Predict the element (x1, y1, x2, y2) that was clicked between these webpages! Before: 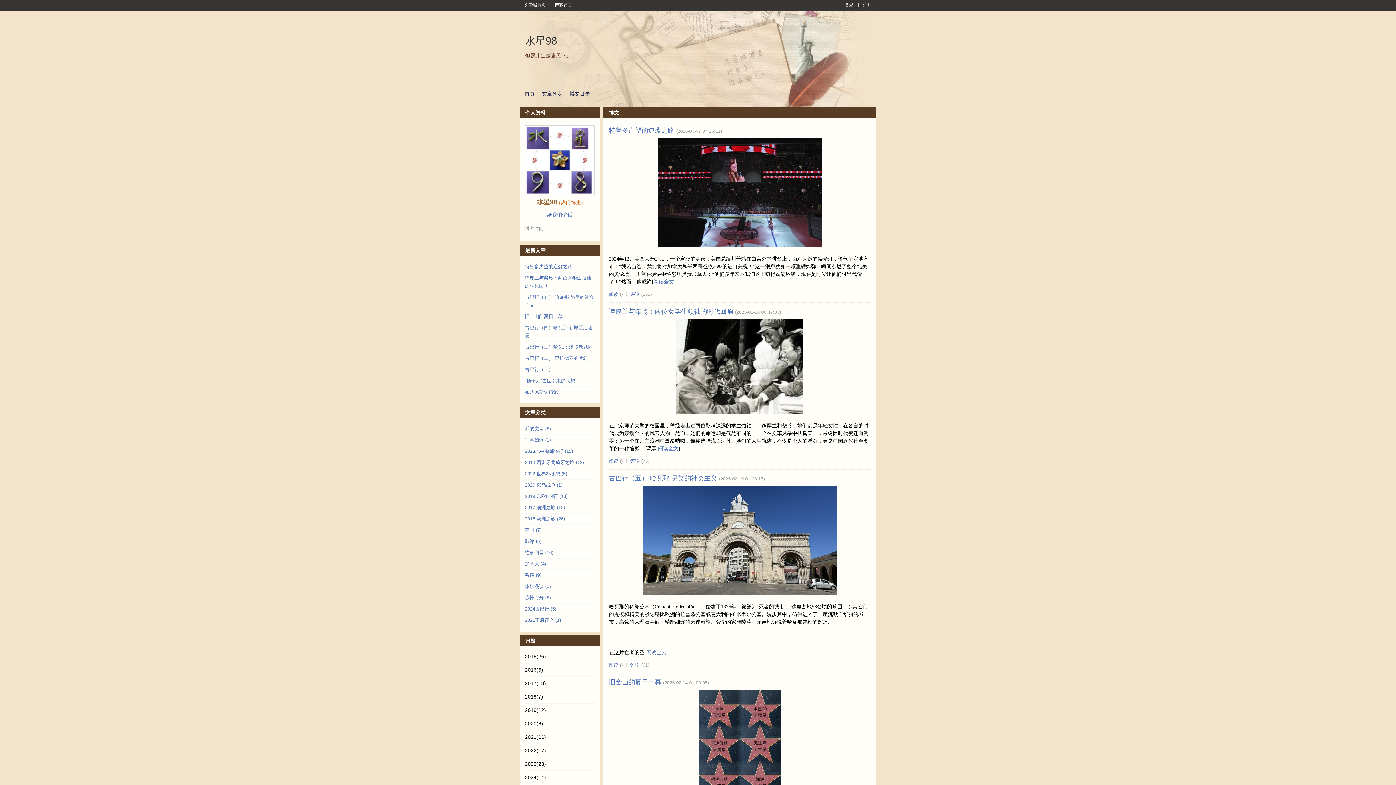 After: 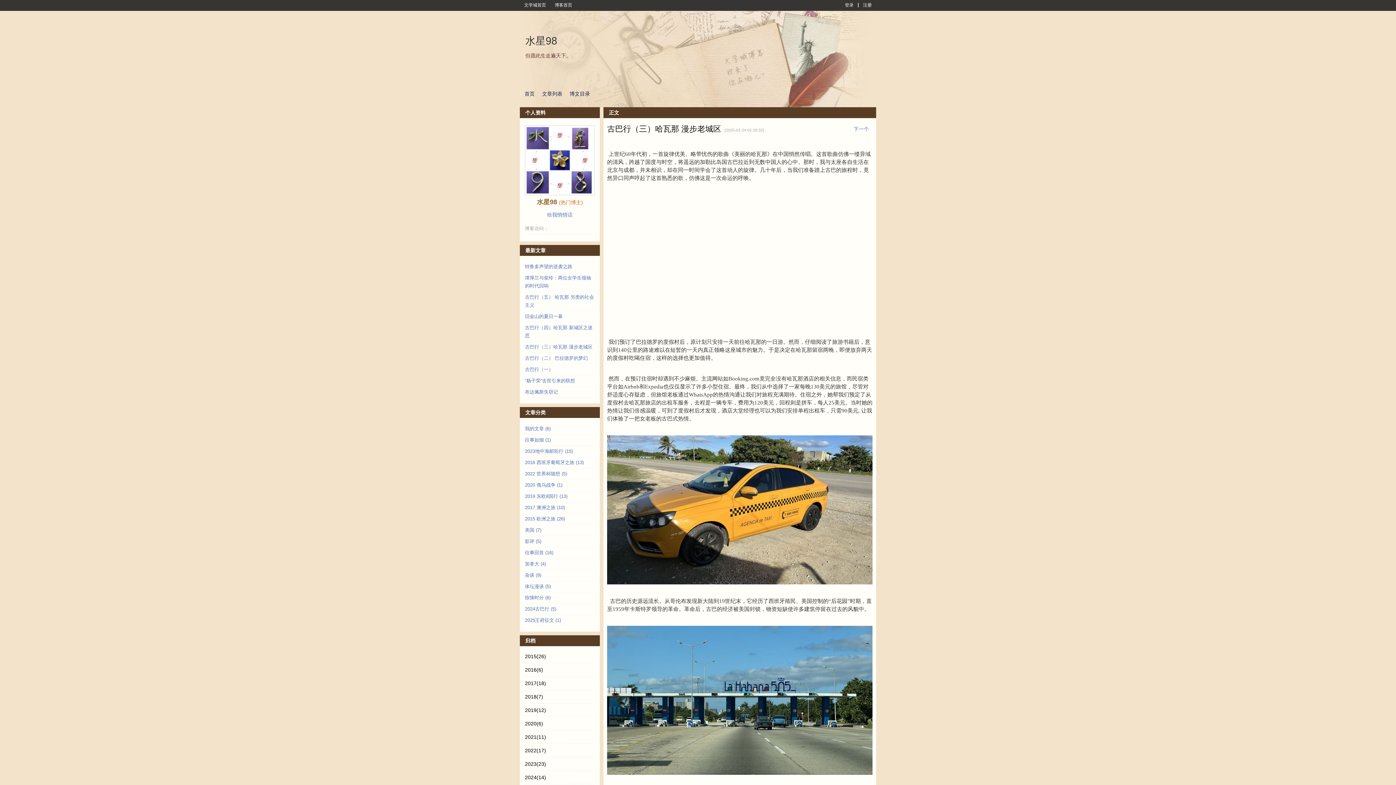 Action: bbox: (525, 344, 592, 349) label: 古巴行（三）哈瓦那 漫步老城区